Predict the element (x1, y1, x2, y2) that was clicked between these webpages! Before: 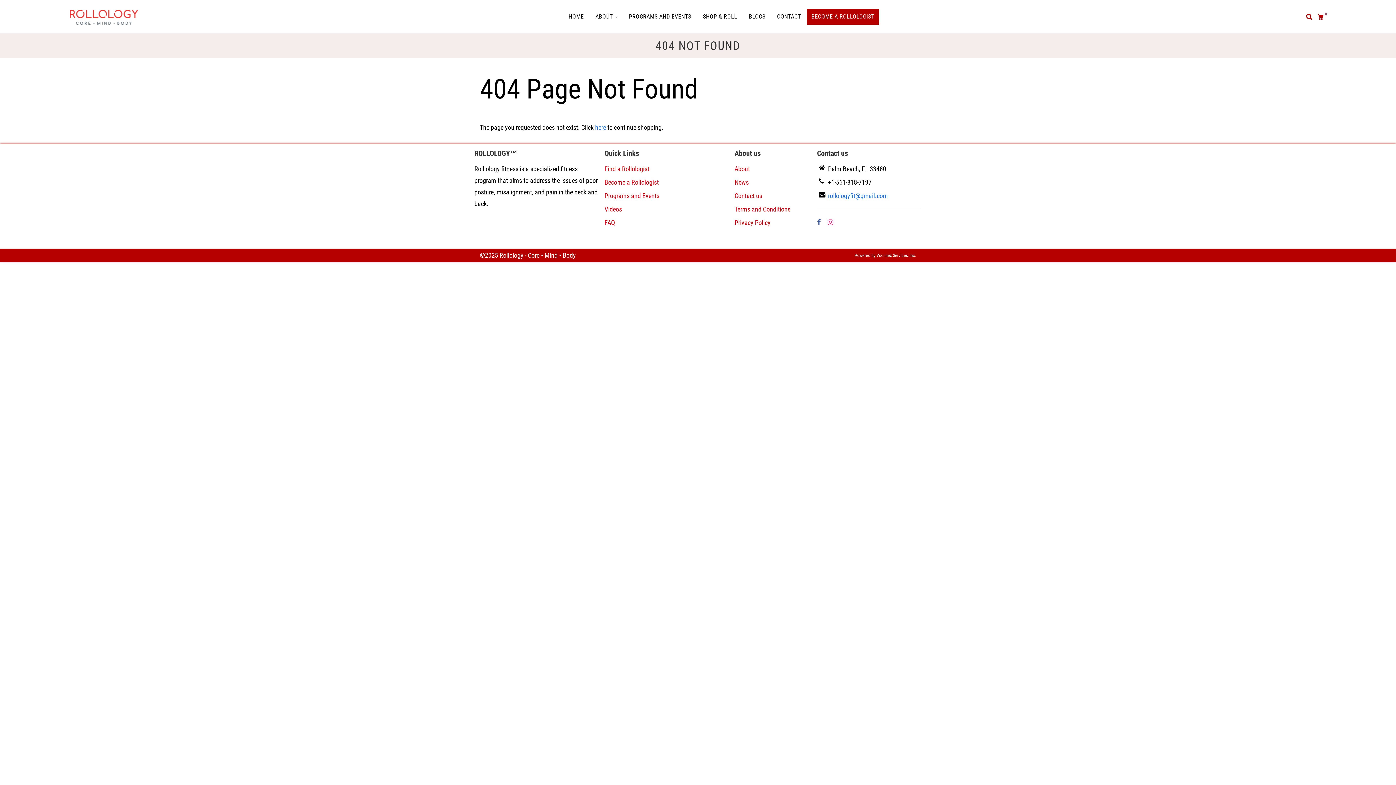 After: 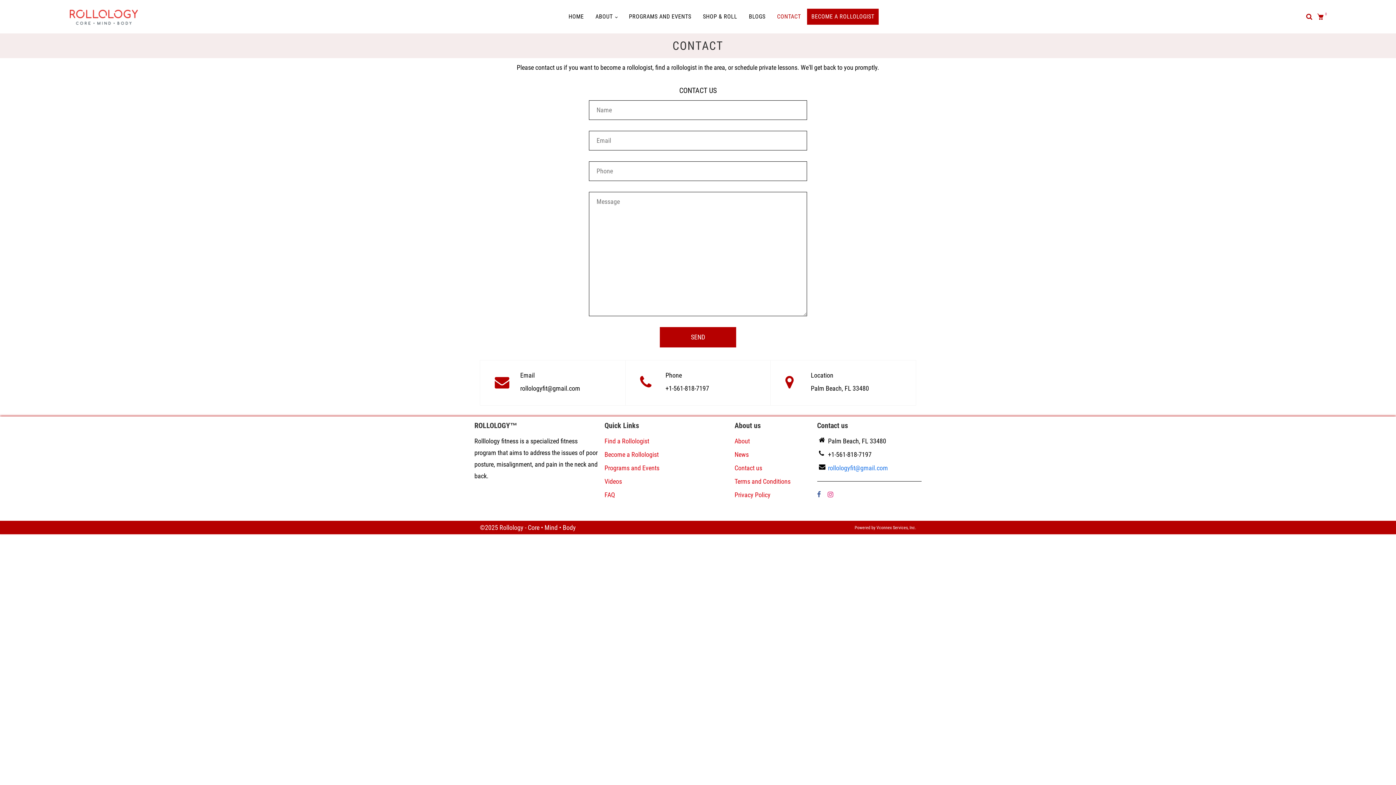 Action: bbox: (771, 5, 806, 28) label: CONTACT